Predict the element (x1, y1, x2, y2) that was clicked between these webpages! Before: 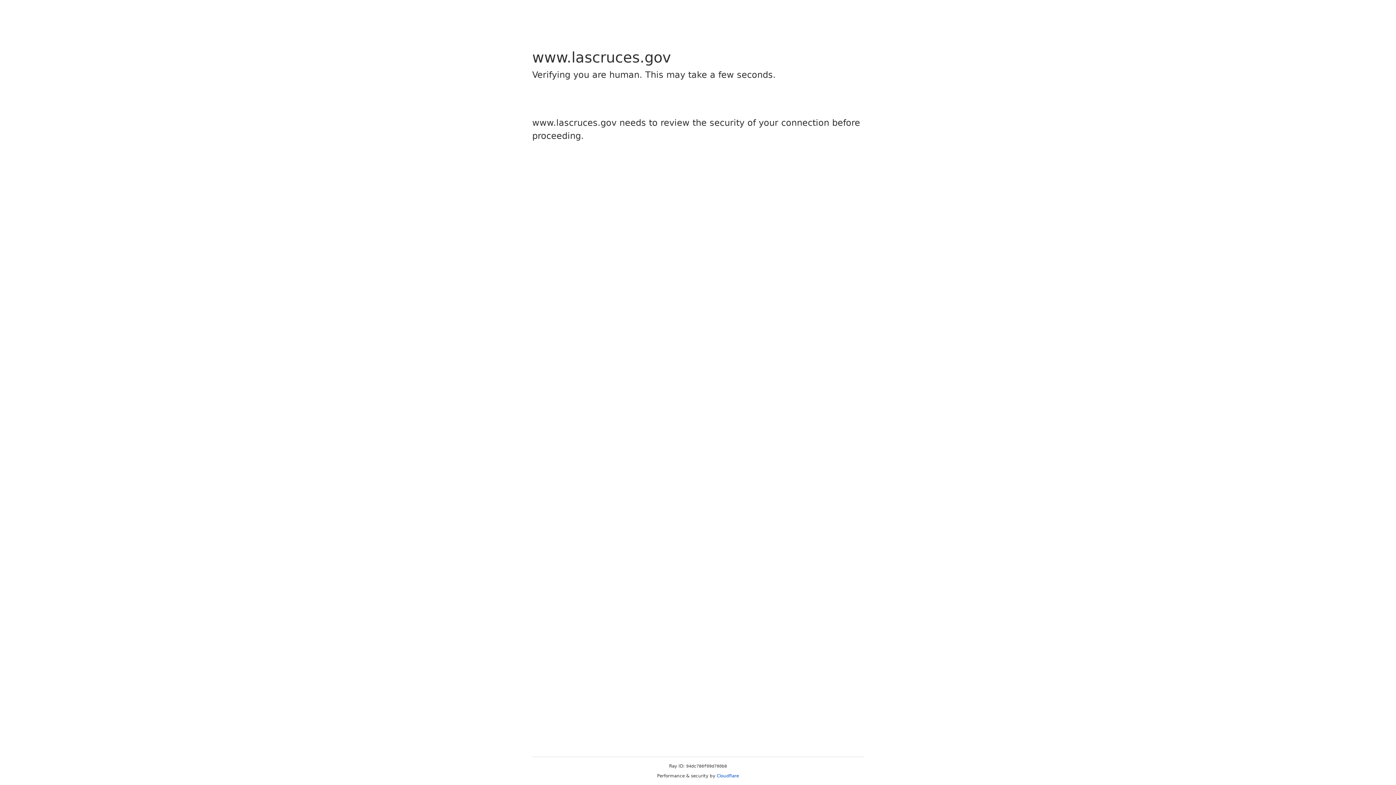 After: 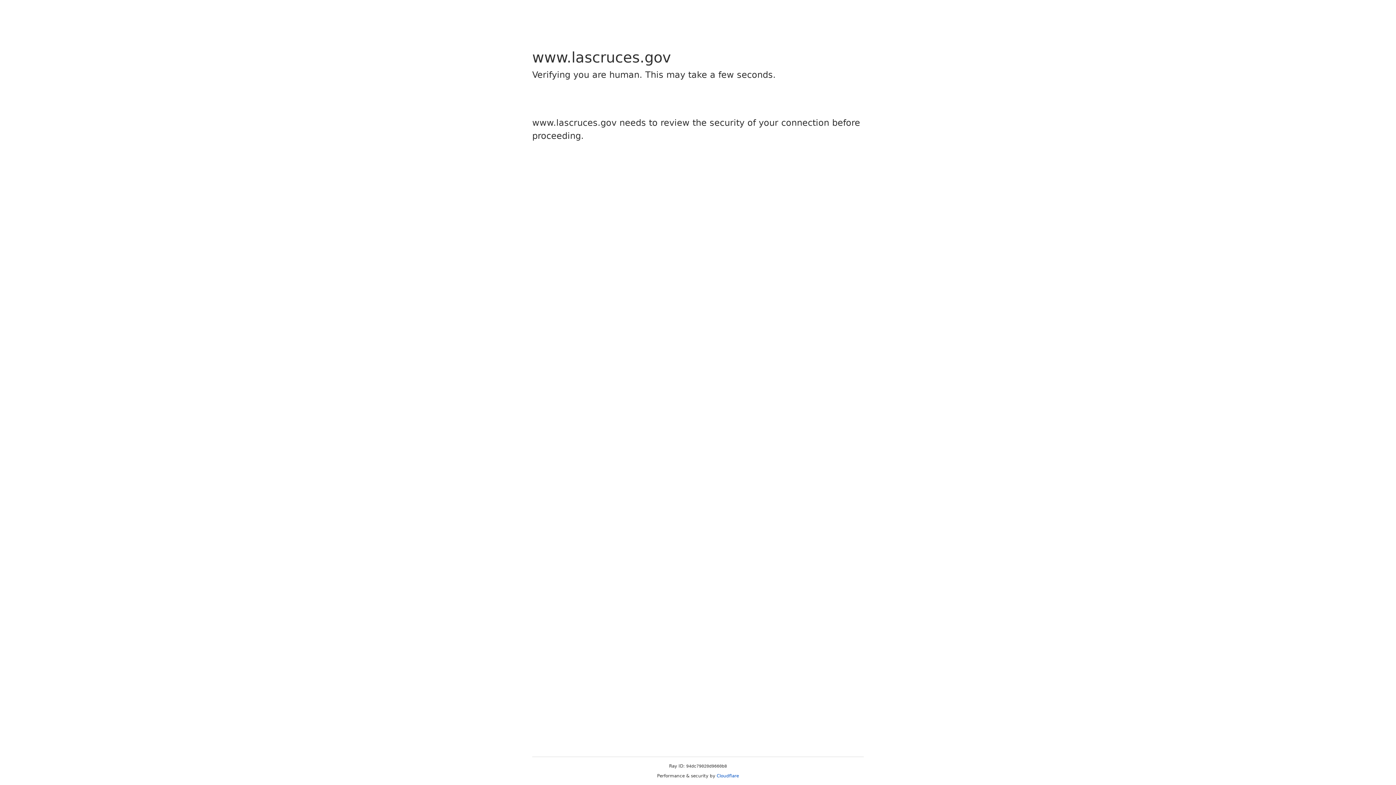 Action: label: Cloudflare bbox: (716, 773, 739, 778)